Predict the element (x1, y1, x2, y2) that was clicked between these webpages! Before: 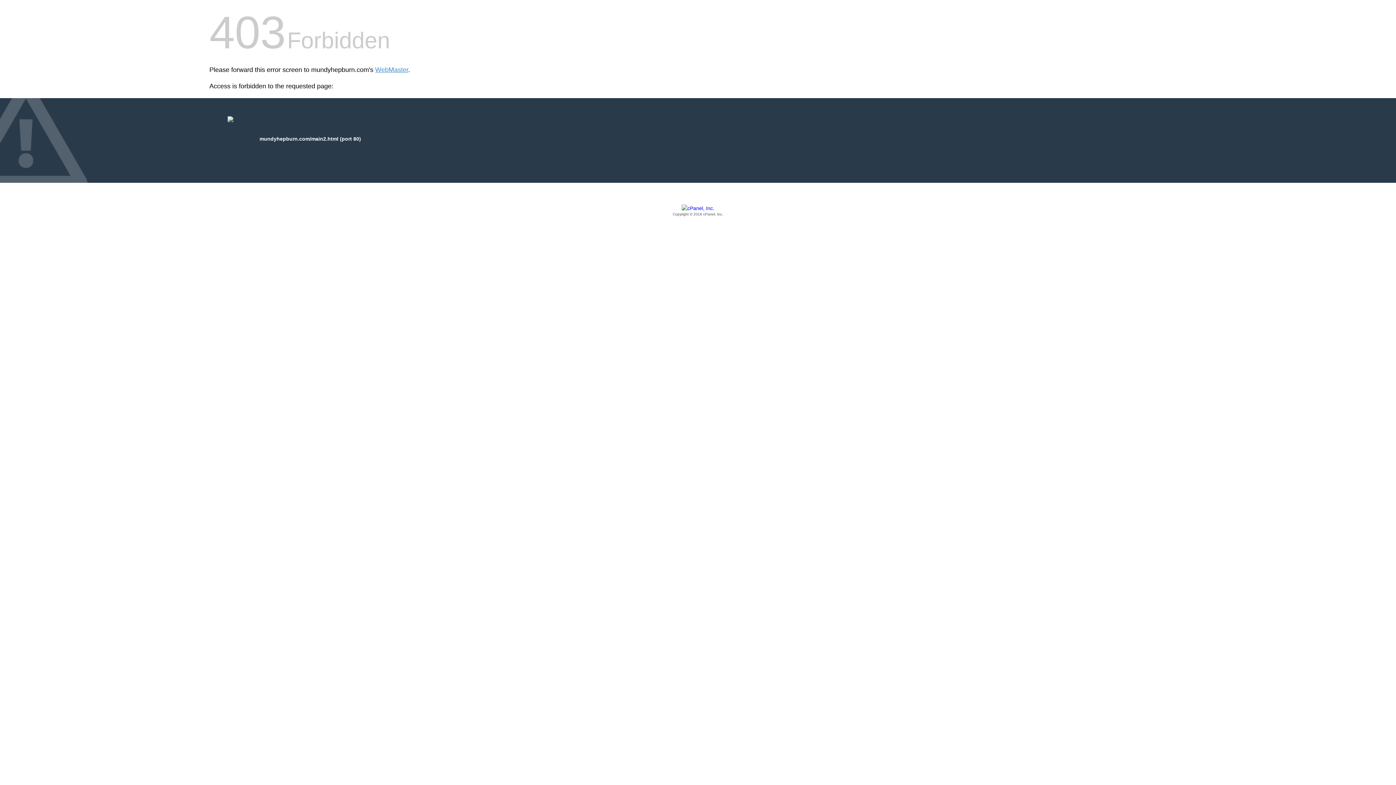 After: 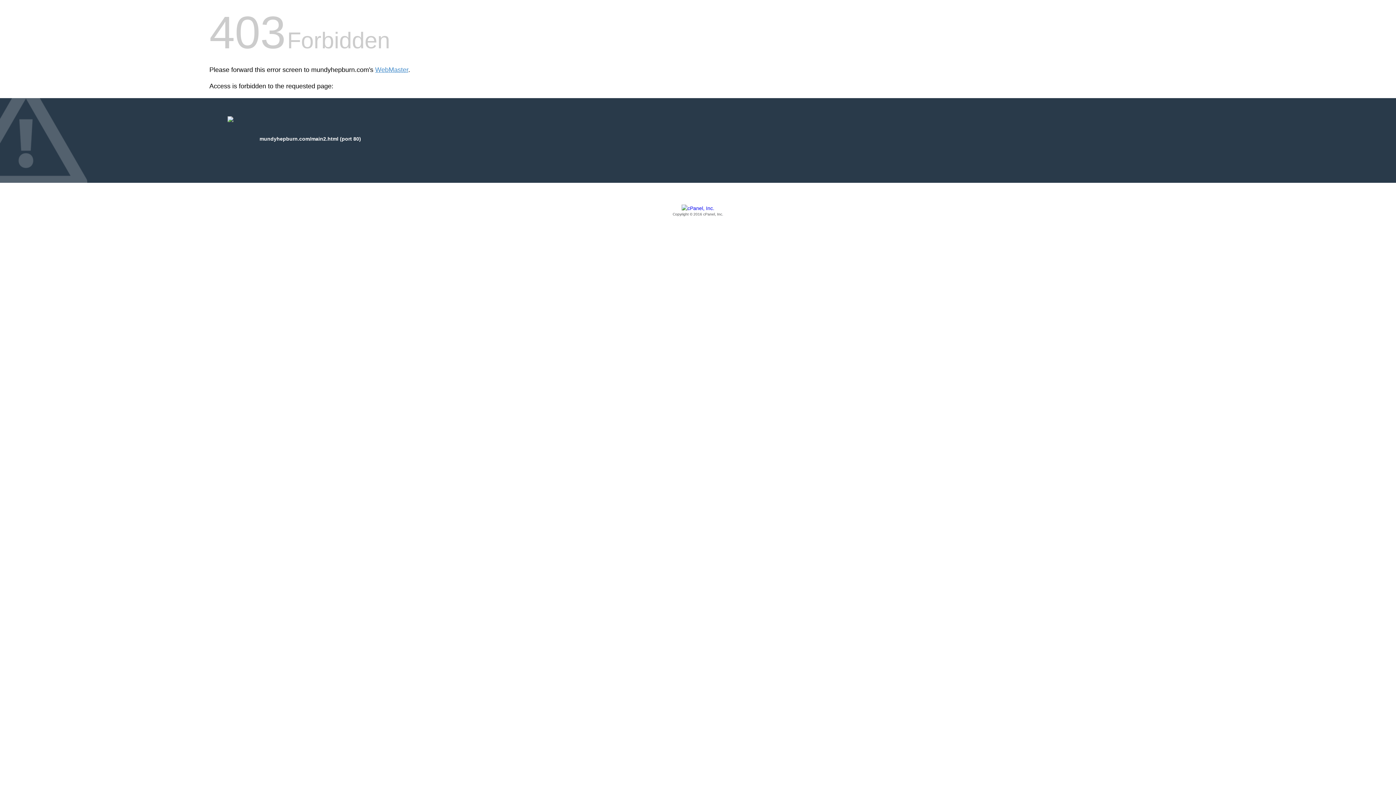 Action: label: Copyright © 2016 cPanel, Inc. bbox: (209, 205, 1186, 217)